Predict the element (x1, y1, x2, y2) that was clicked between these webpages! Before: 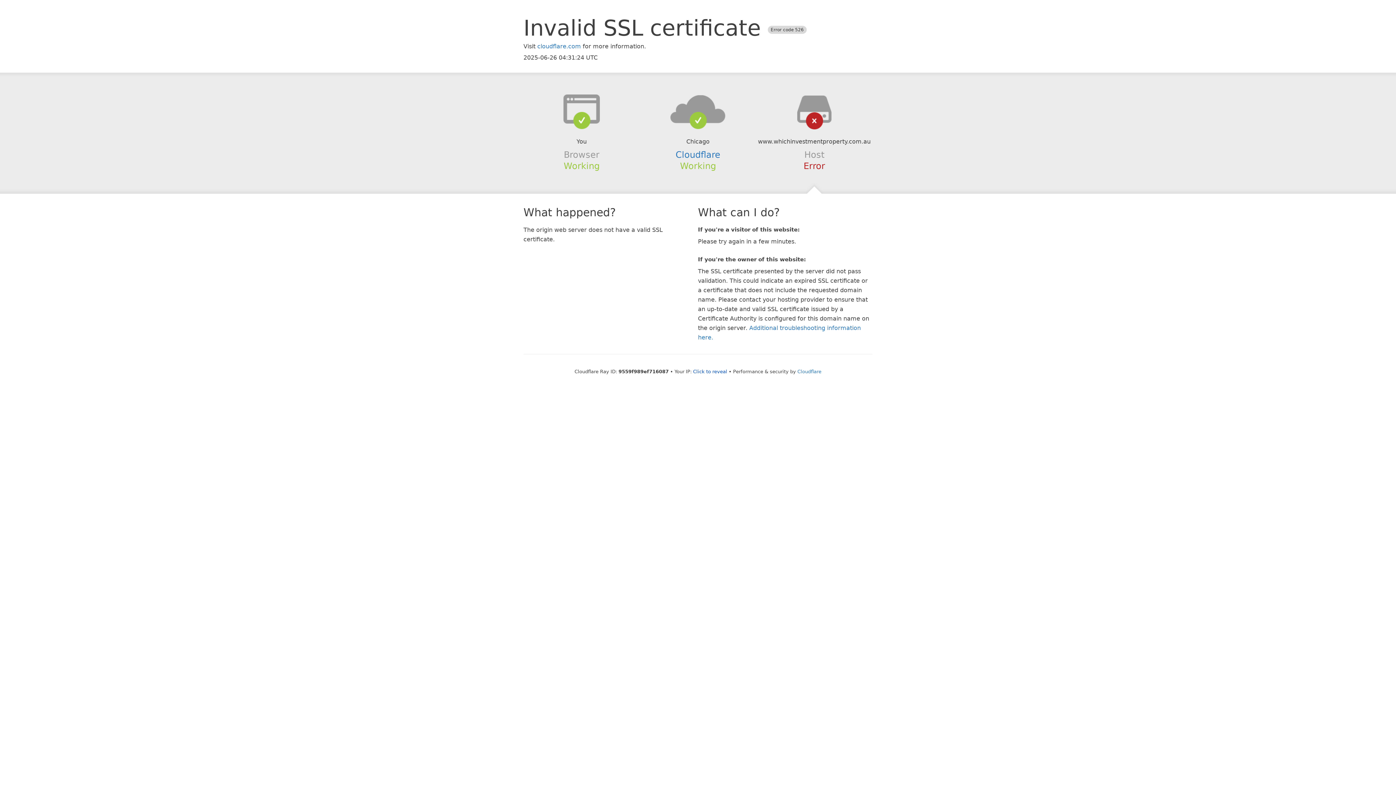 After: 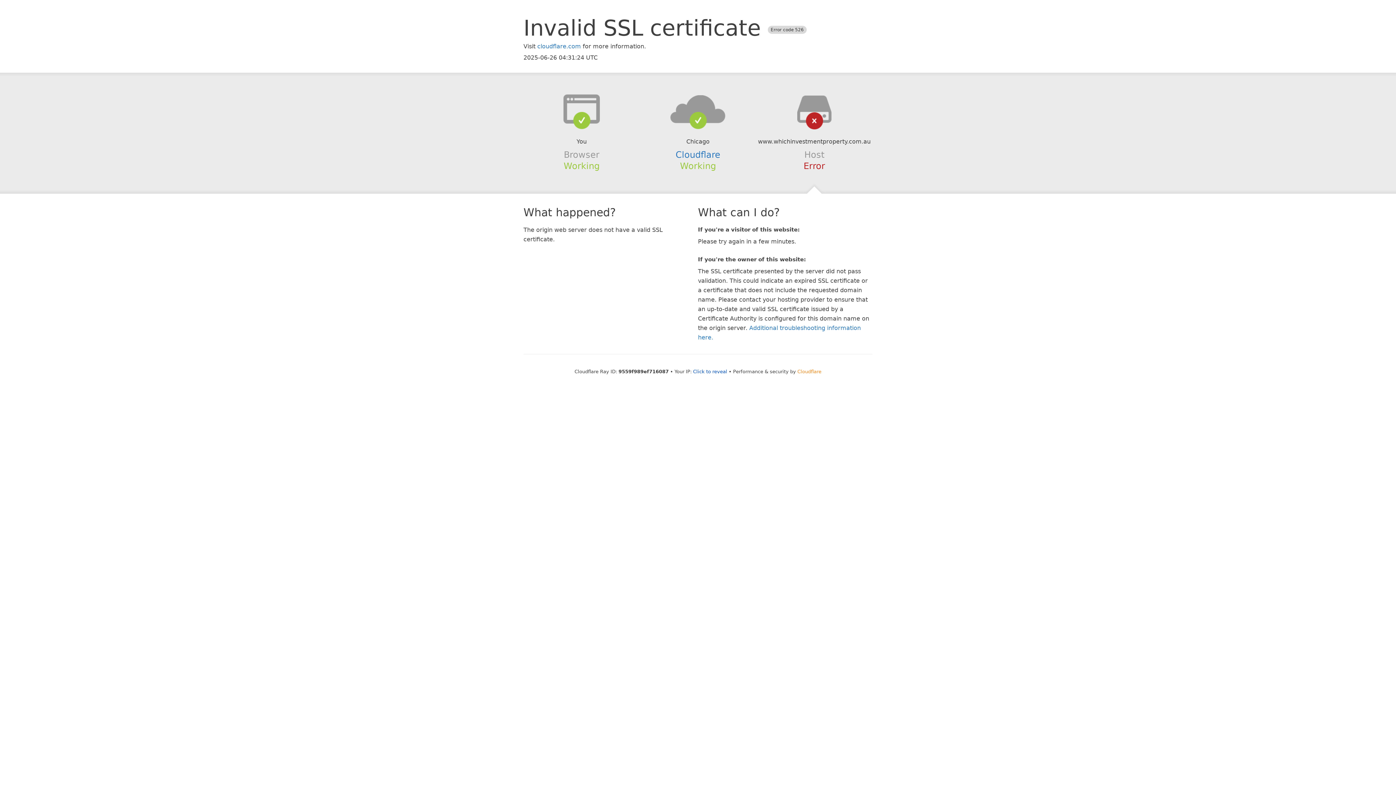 Action: bbox: (797, 368, 821, 374) label: Cloudflare